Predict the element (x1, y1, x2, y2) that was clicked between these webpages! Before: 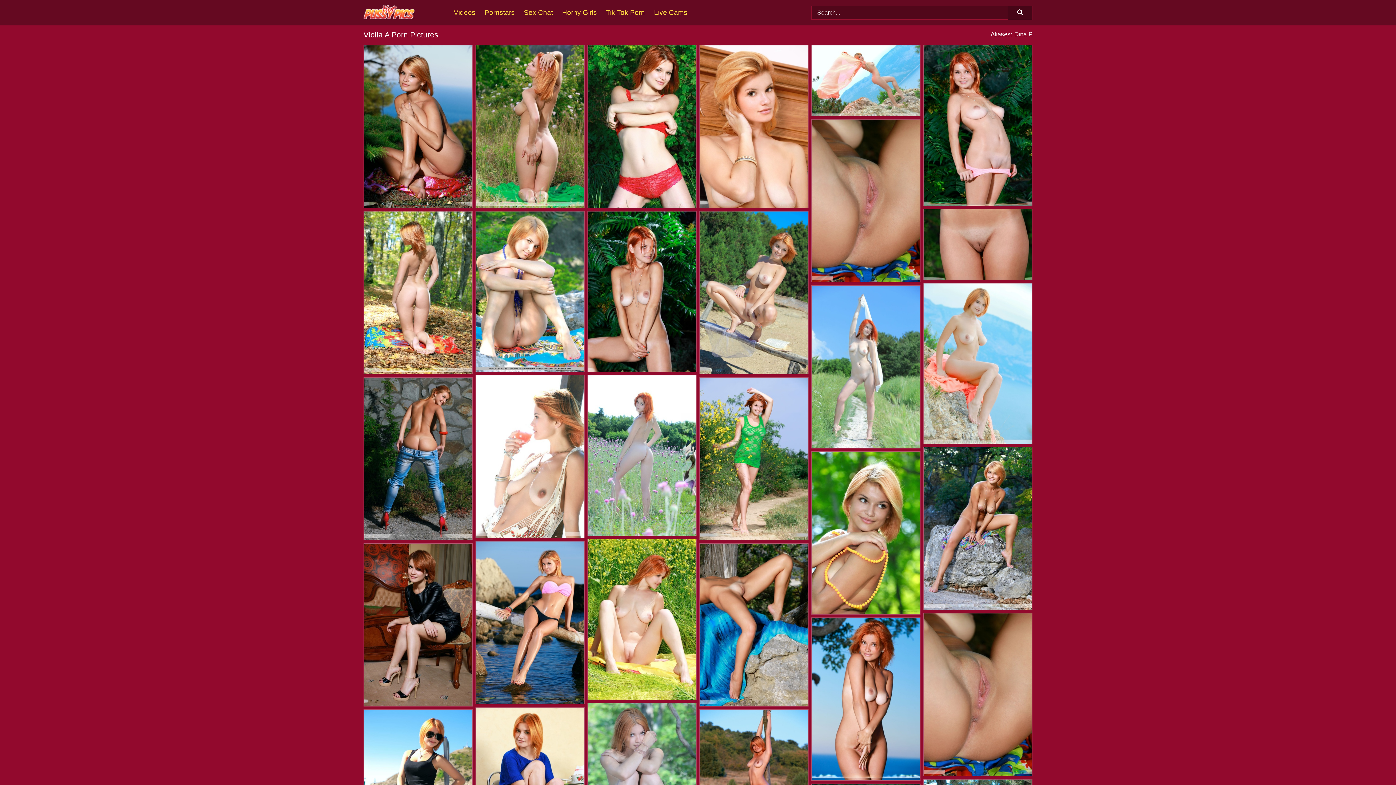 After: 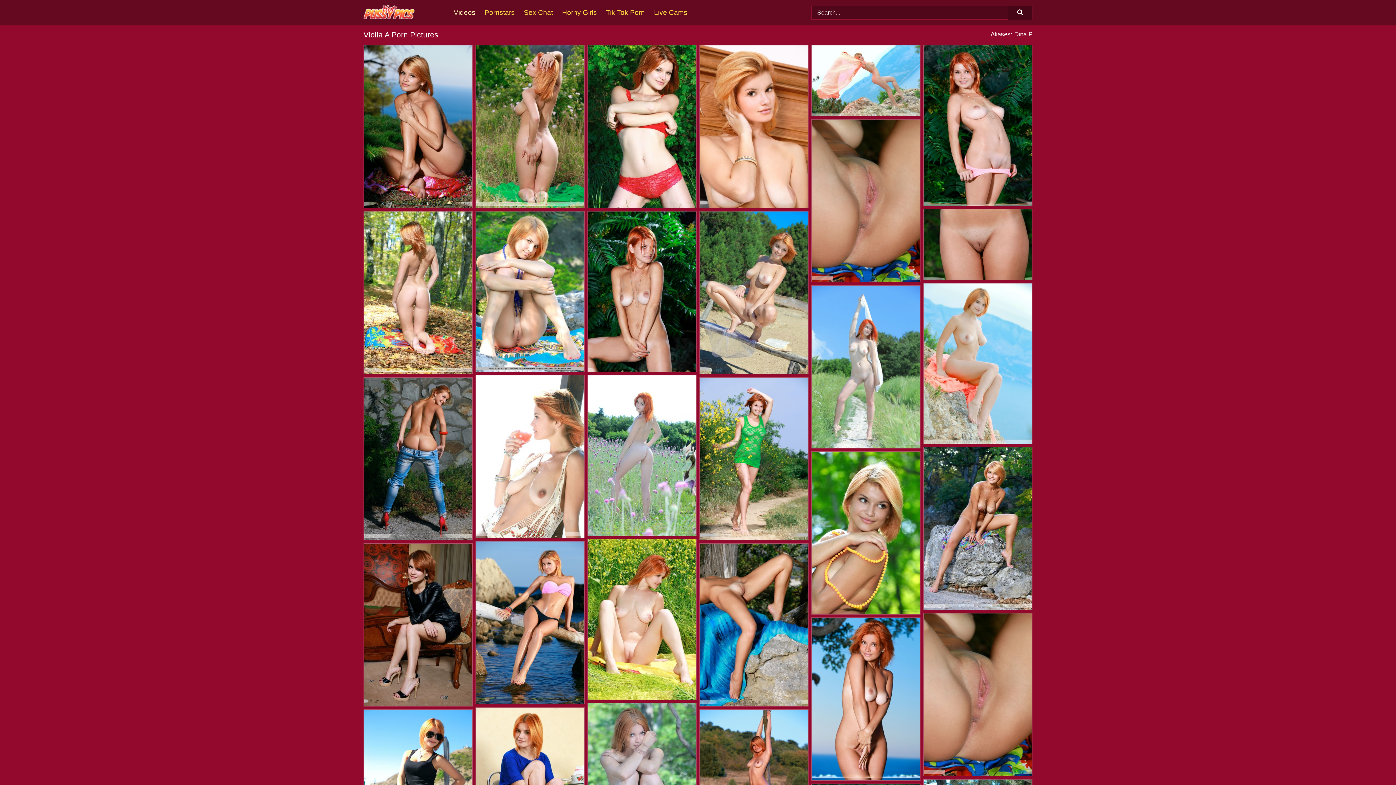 Action: label: Videos bbox: (453, 0, 484, 25)